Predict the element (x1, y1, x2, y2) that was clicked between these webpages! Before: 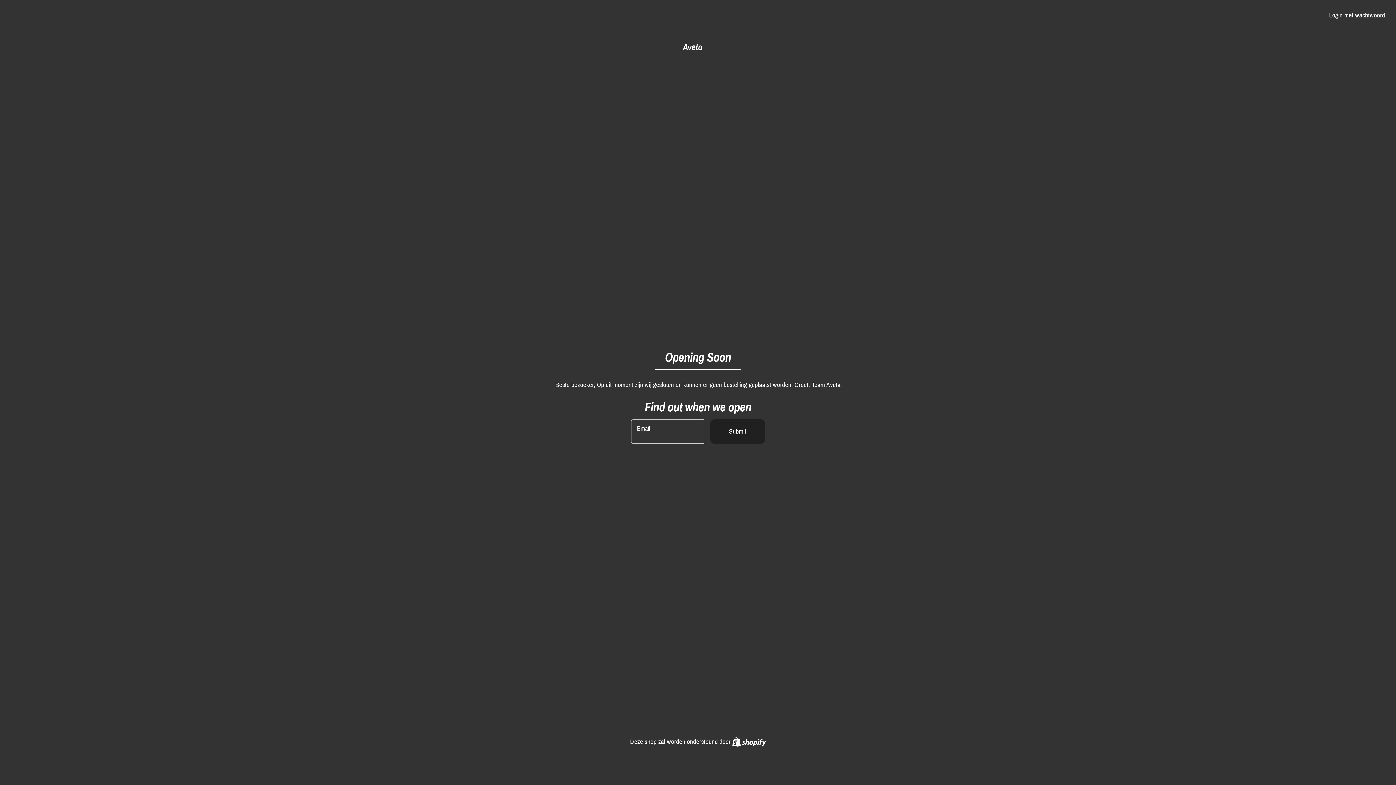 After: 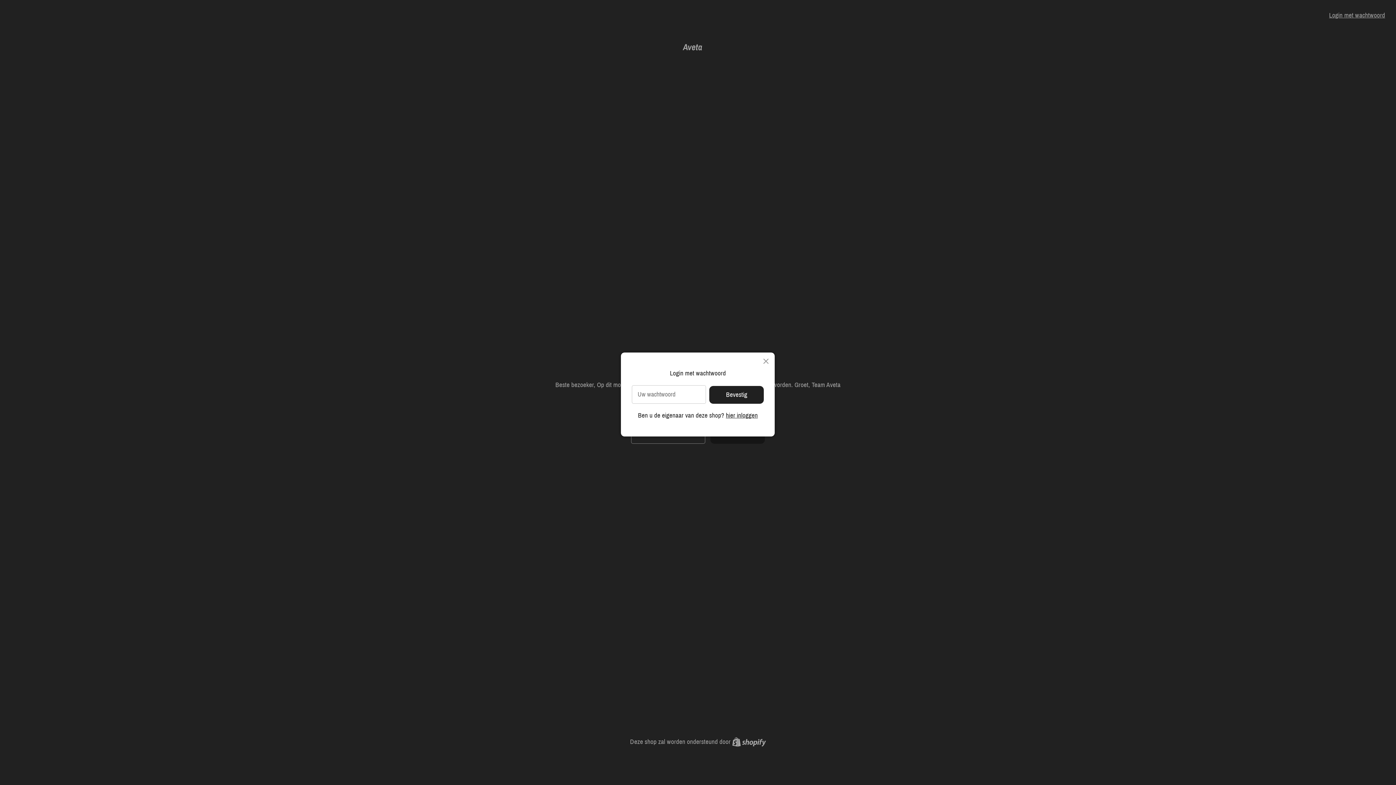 Action: bbox: (1329, 11, 1385, 18) label: Login met wachtwoord